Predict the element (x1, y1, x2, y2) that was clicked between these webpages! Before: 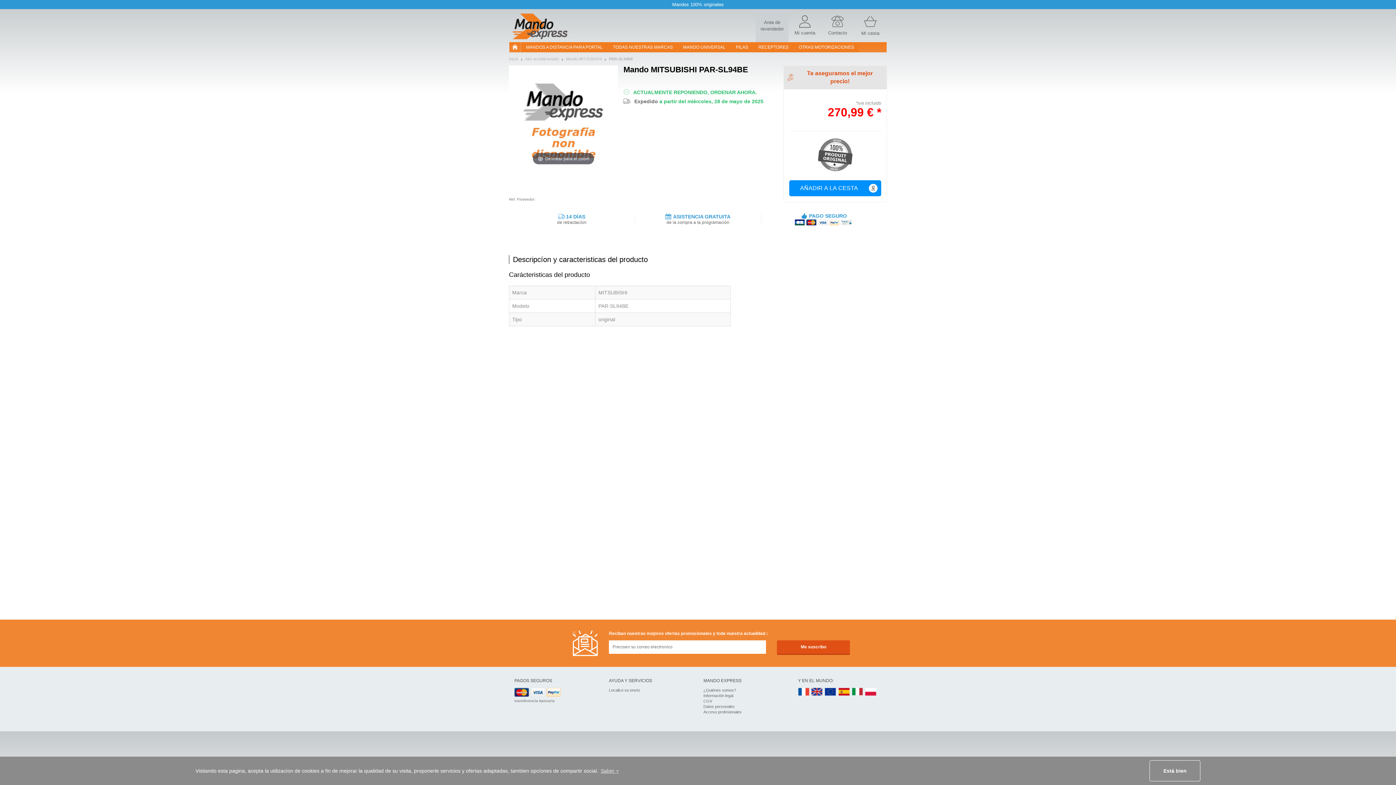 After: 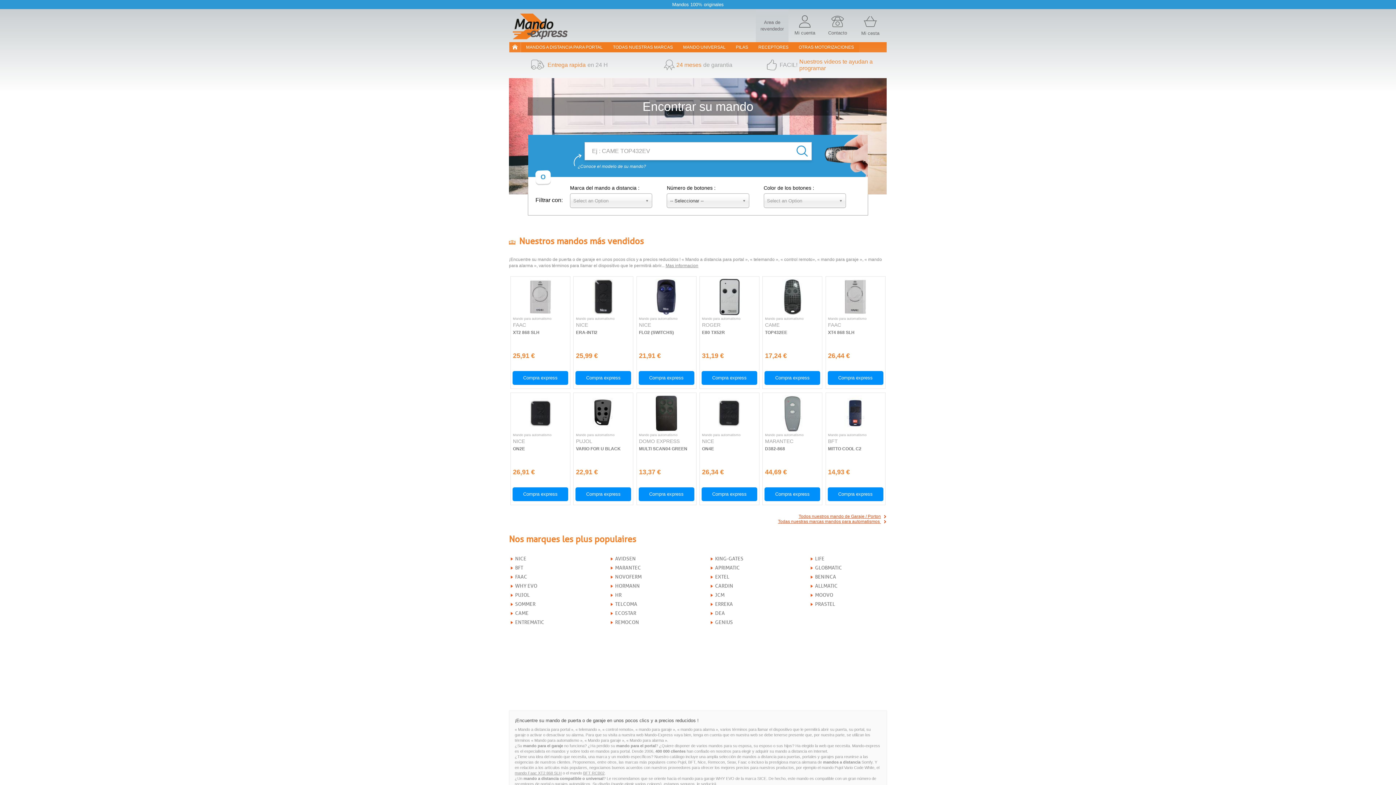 Action: bbox: (509, 42, 521, 52)